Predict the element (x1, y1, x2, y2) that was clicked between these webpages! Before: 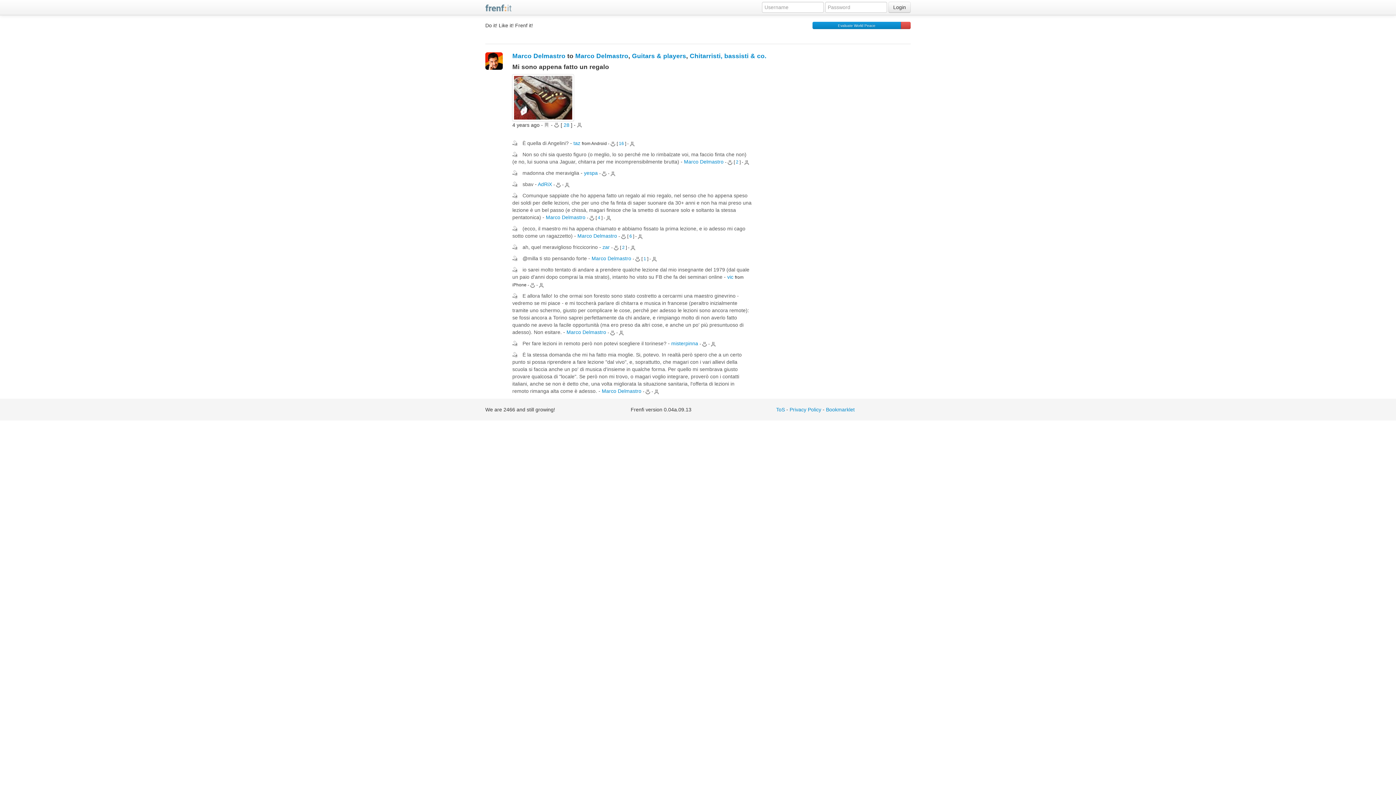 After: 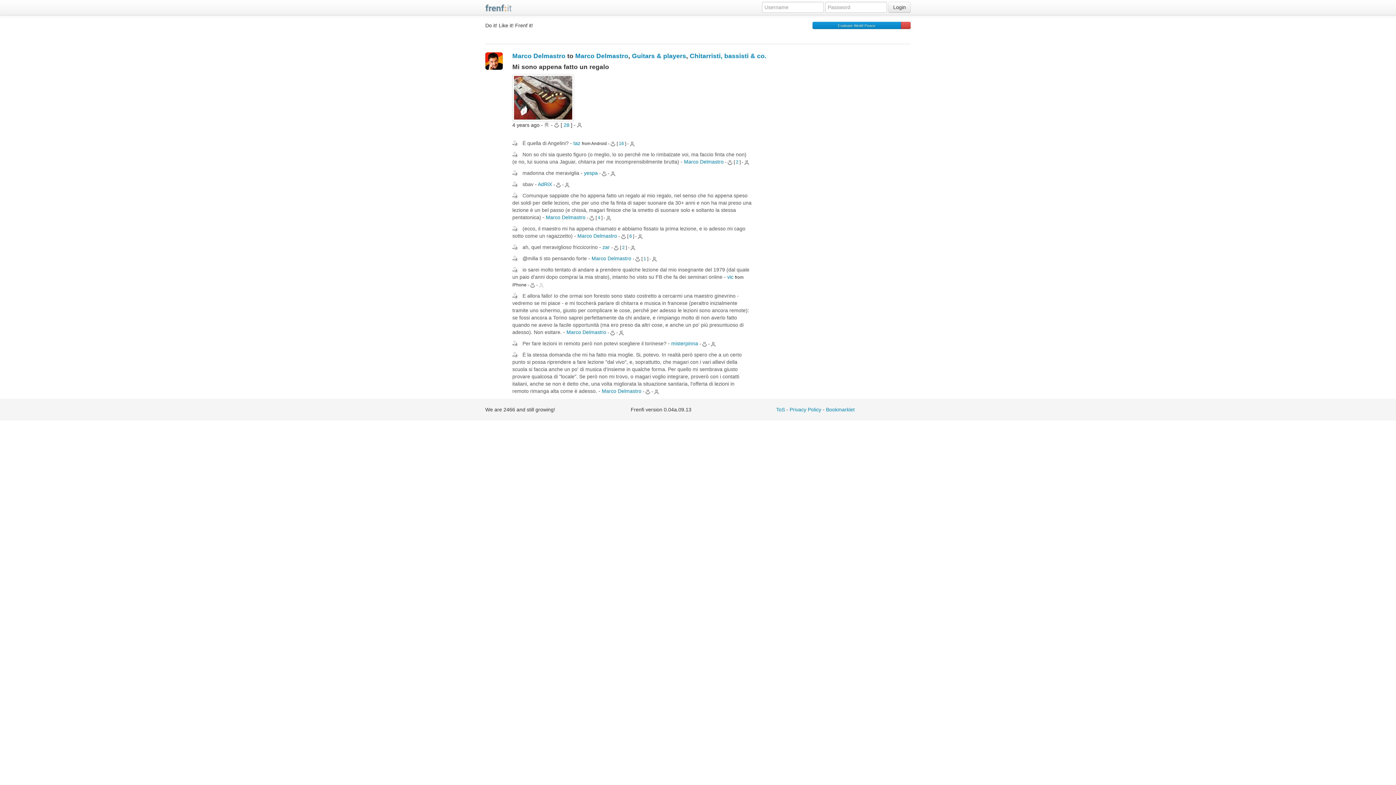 Action: bbox: (539, 282, 544, 287)